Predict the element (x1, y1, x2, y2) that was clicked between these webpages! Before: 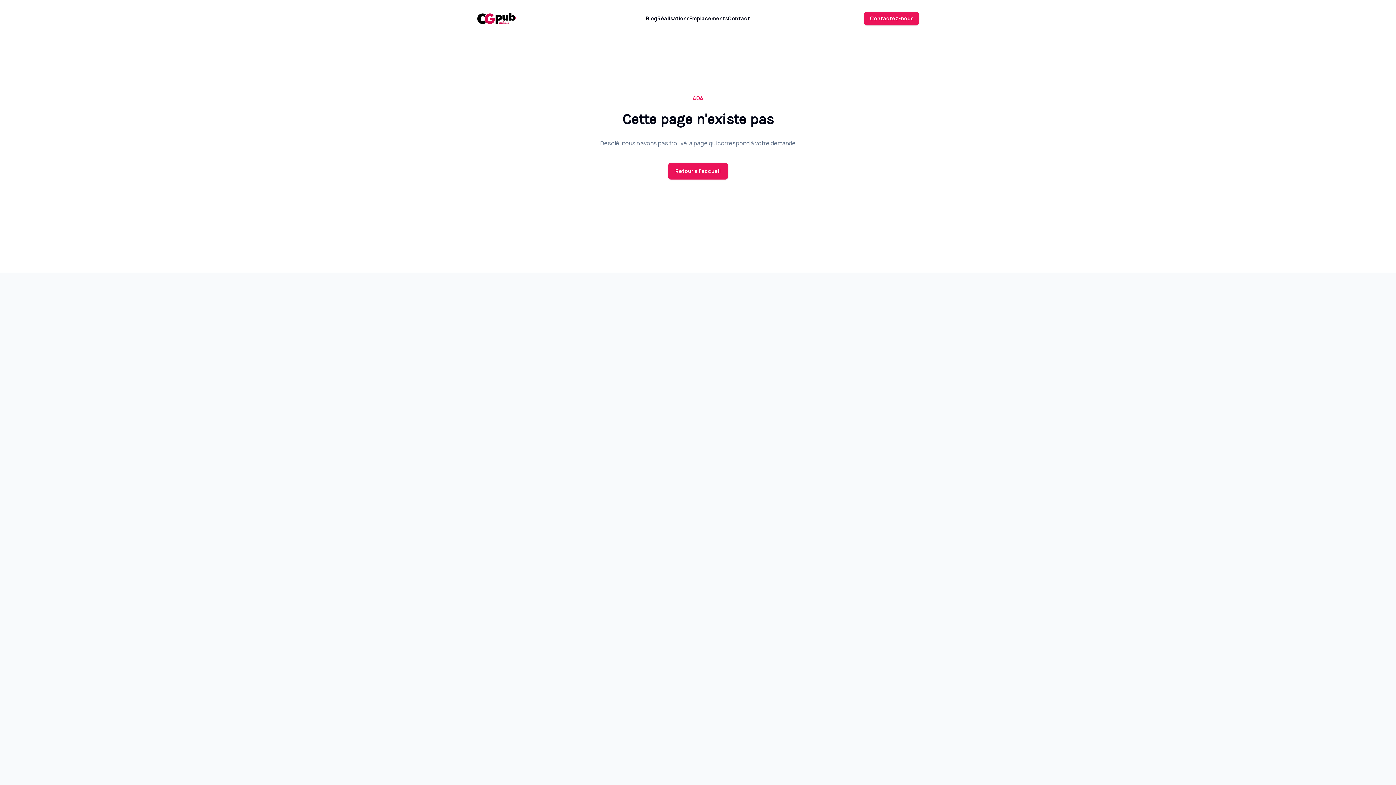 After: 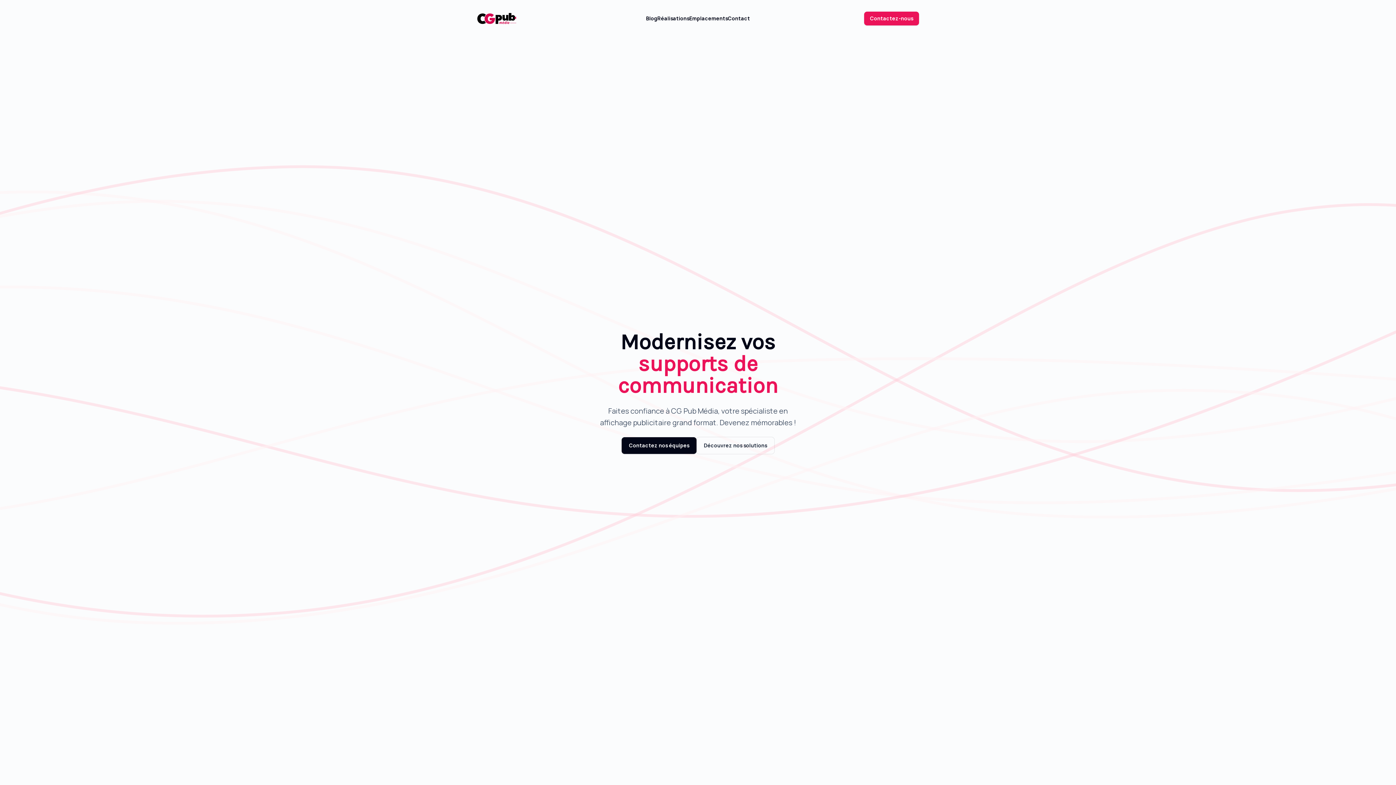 Action: bbox: (668, 162, 728, 179) label: Retour à l'accueil